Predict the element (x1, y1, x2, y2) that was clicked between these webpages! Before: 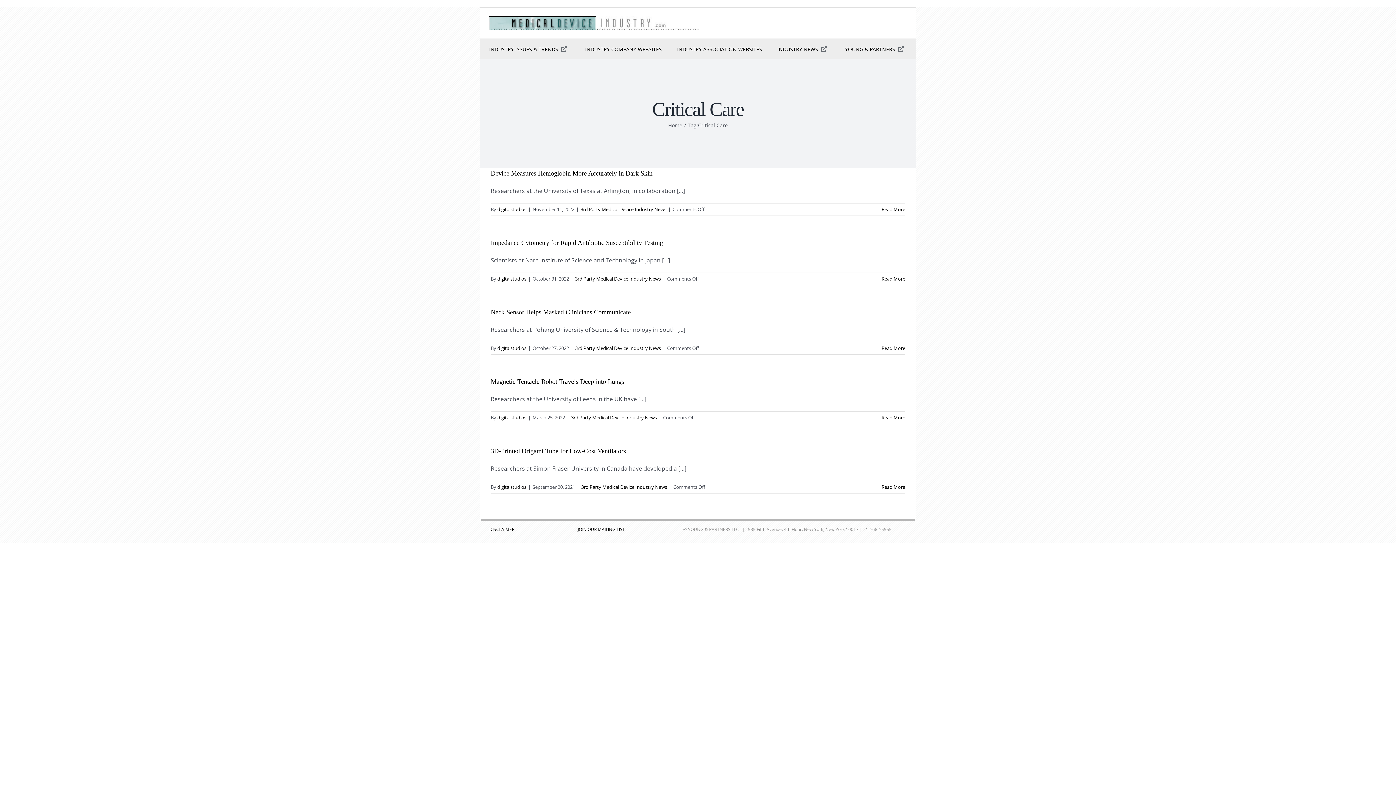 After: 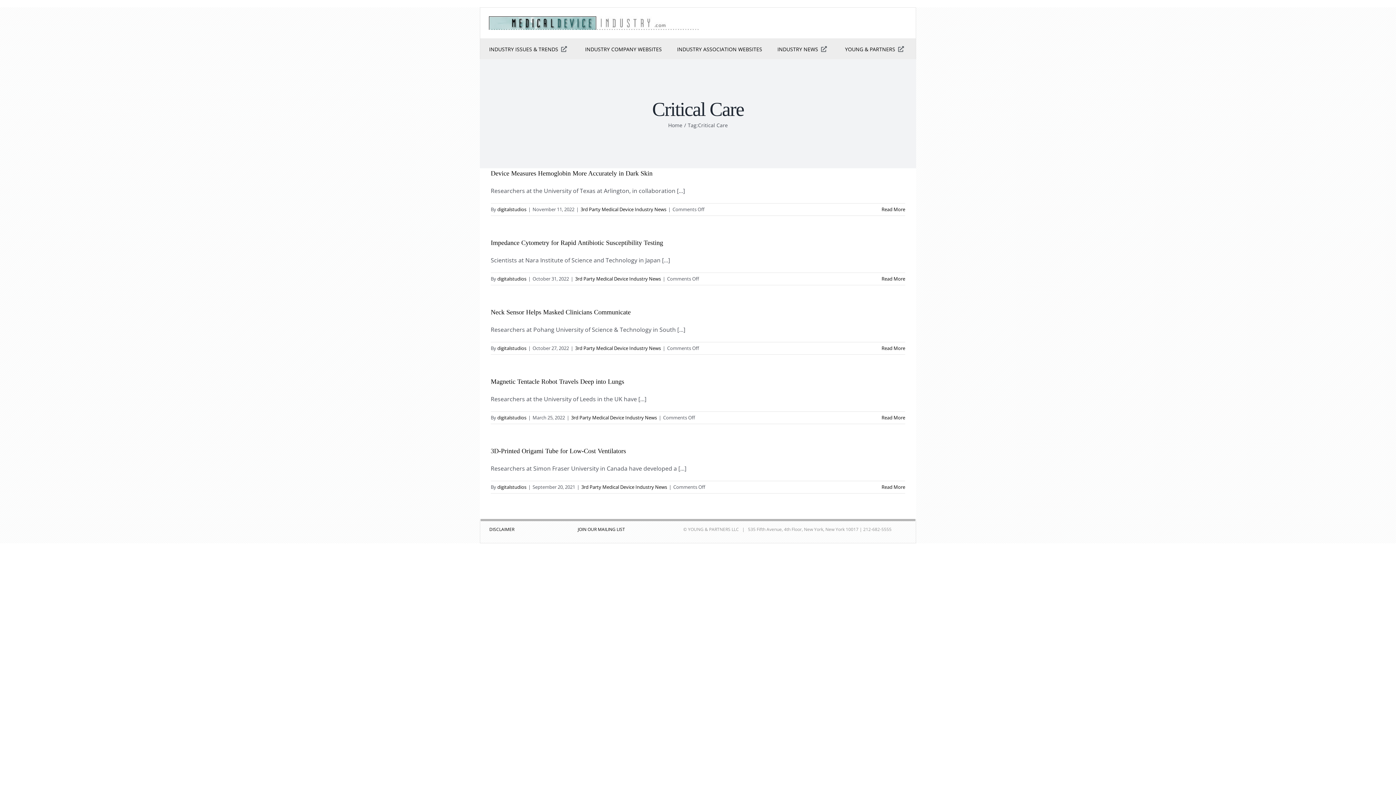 Action: bbox: (490, 239, 663, 246) label: Impedance Cytometry for Rapid Antibiotic Susceptibility Testing